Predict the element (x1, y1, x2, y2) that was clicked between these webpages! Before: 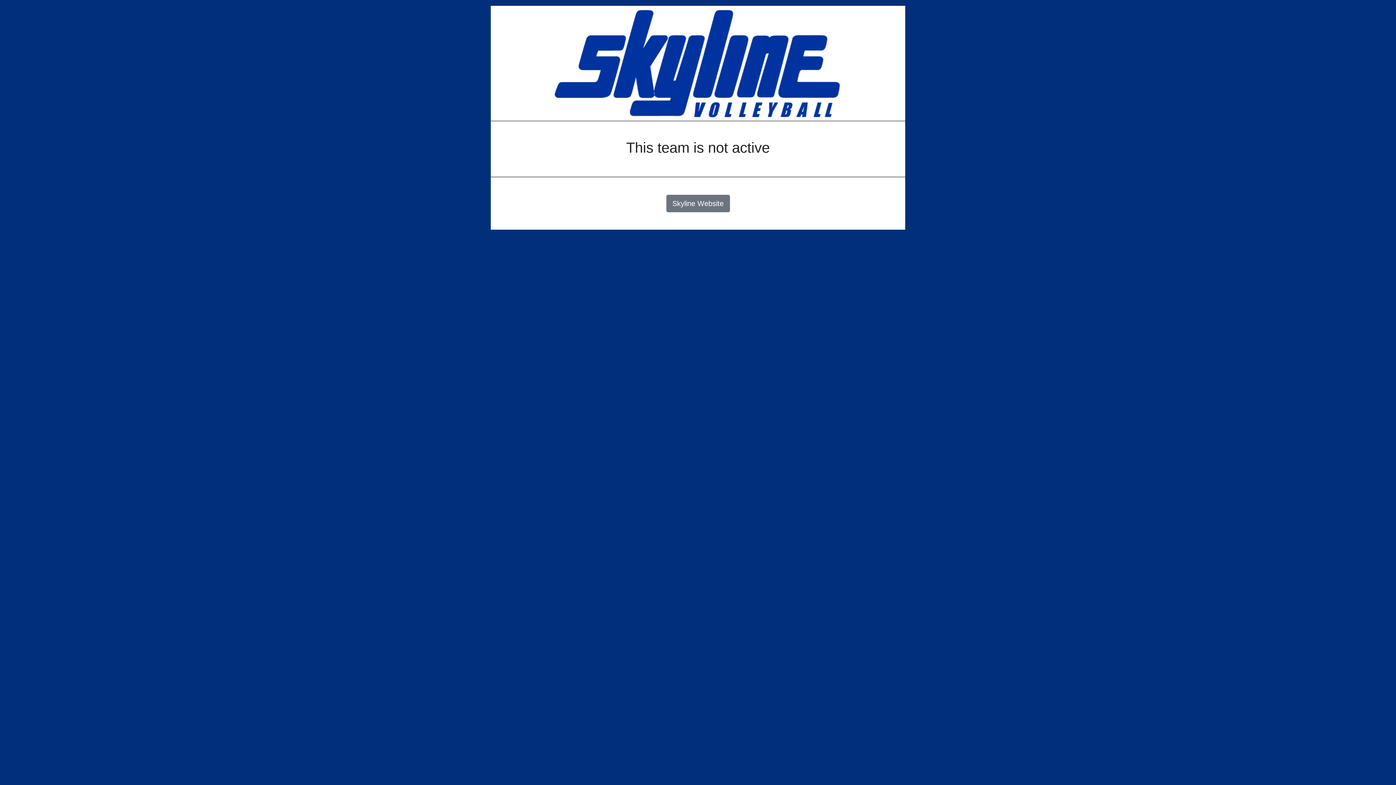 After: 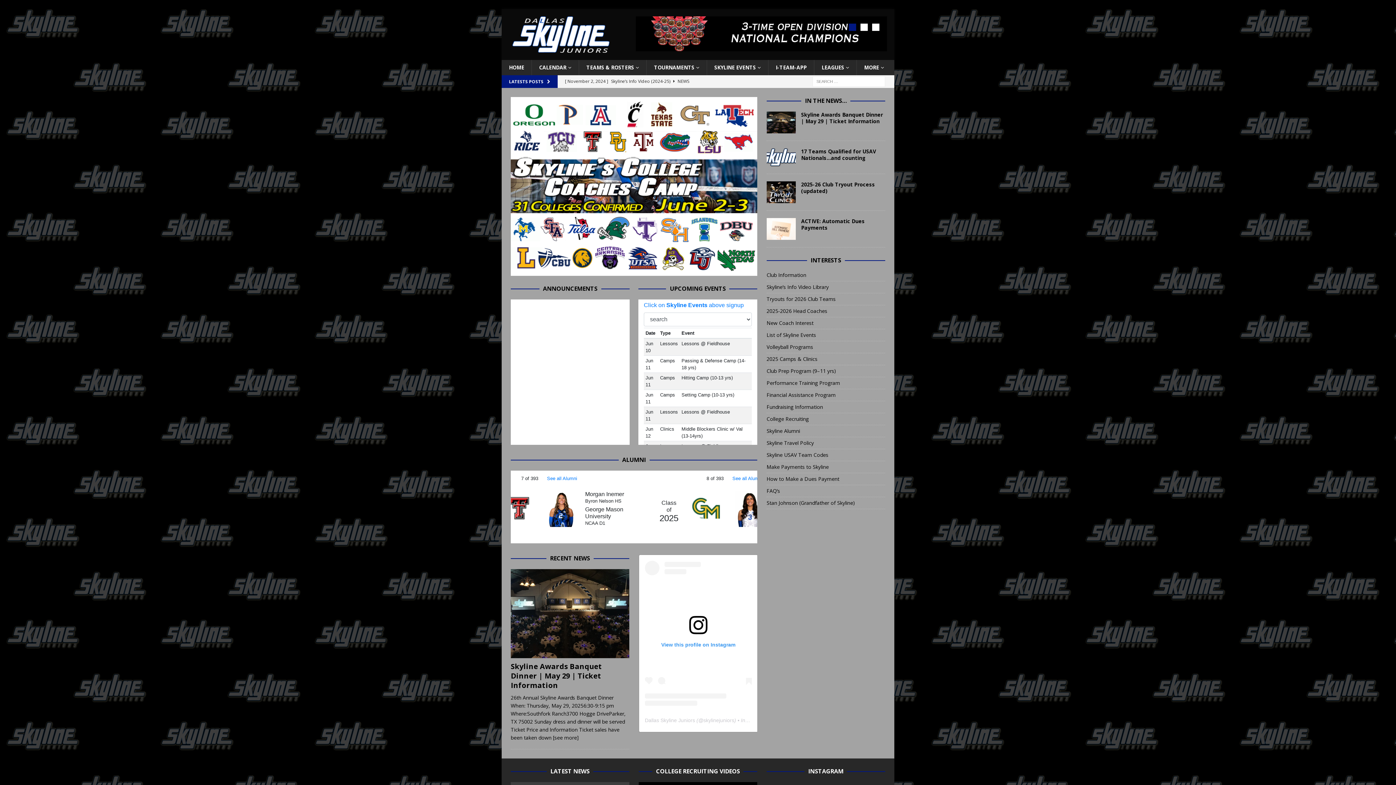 Action: bbox: (666, 194, 730, 212) label: Skyline Website